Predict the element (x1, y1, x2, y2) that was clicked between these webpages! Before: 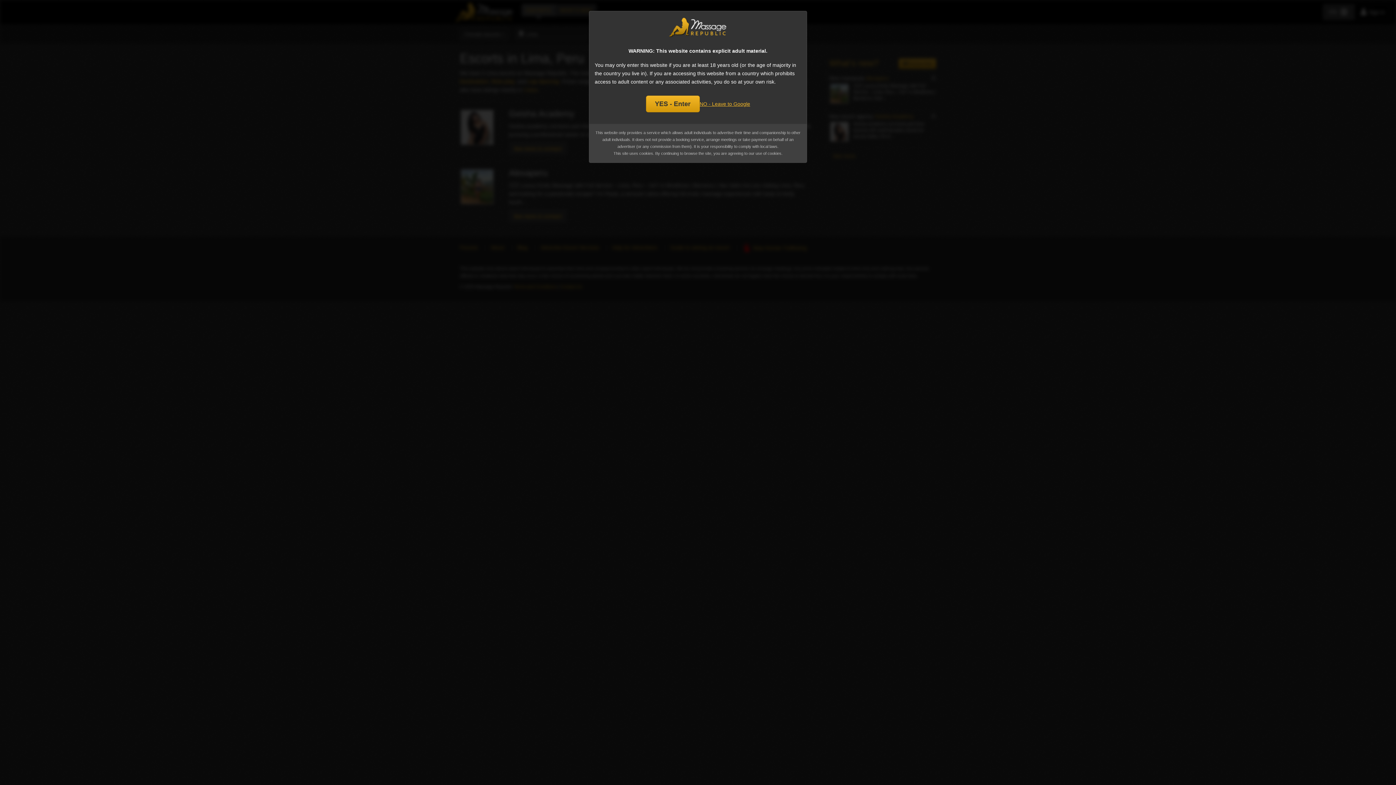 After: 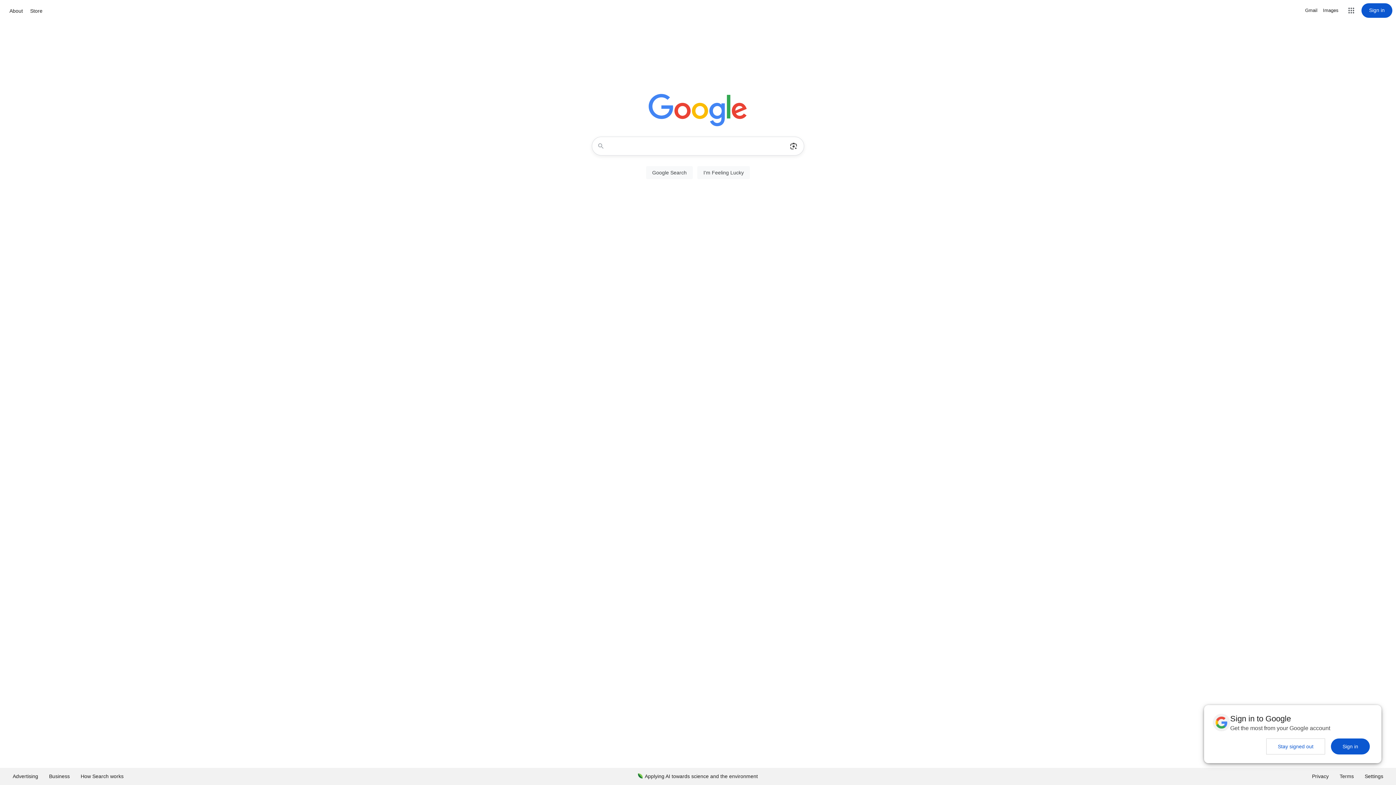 Action: label: NO - Leave to Google bbox: (699, 99, 750, 108)